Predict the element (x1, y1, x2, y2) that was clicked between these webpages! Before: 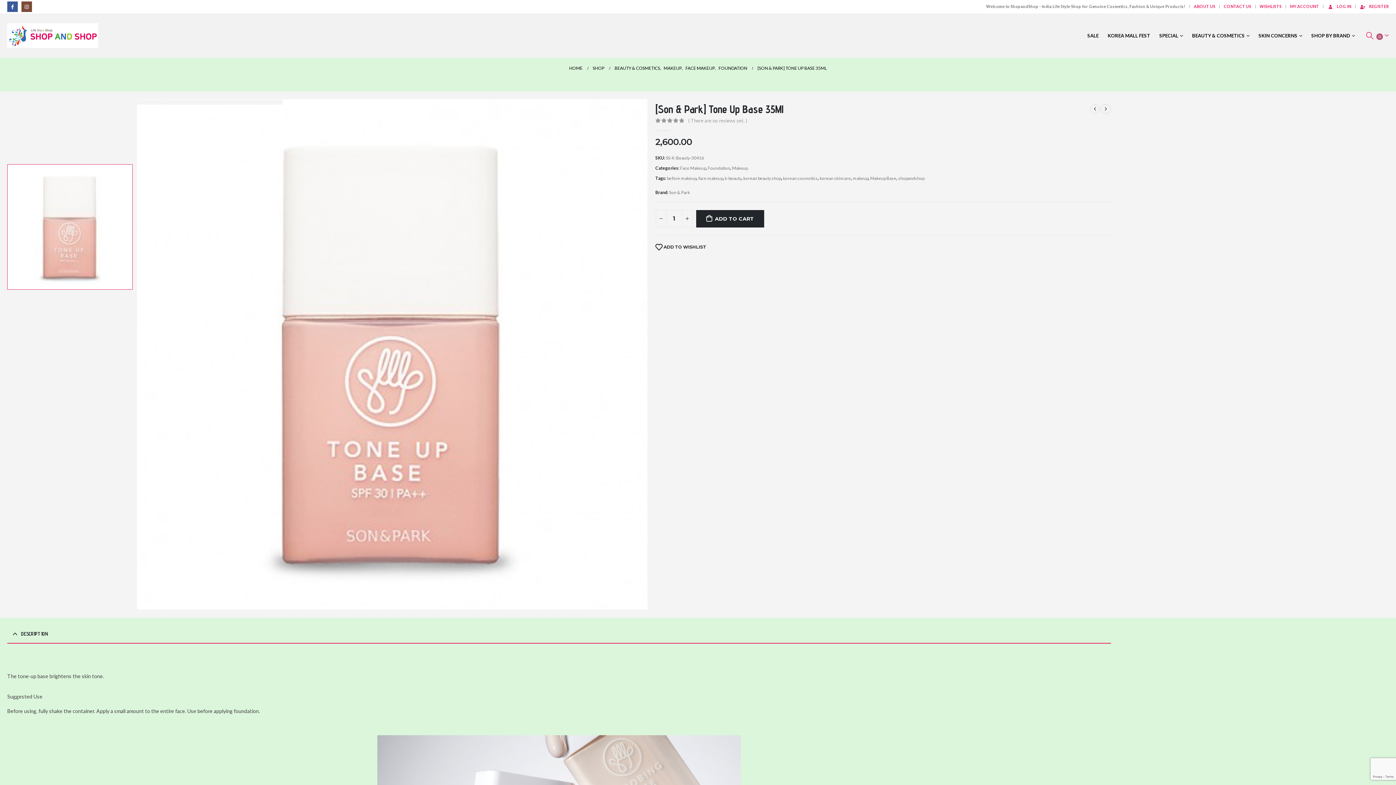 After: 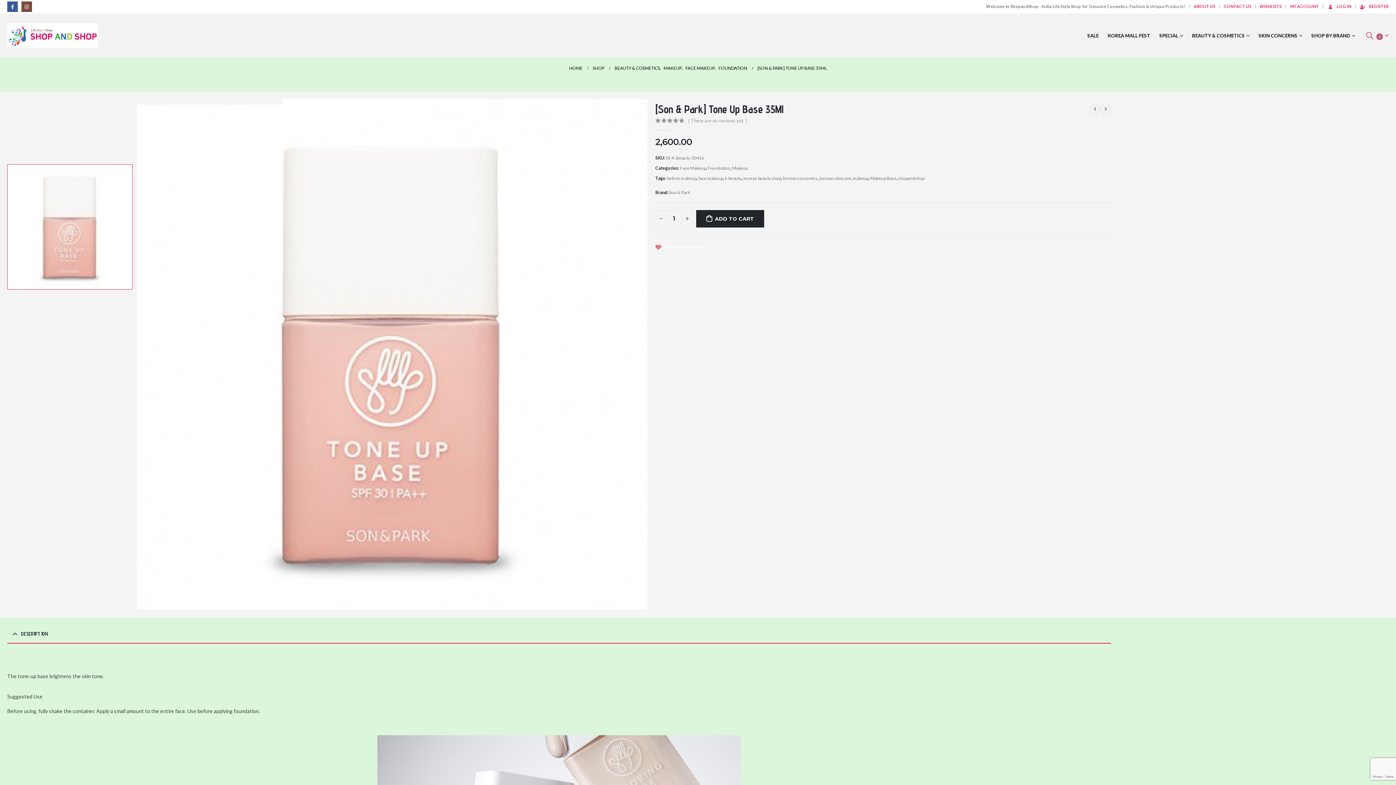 Action: label:  ADD TO WISHLIST bbox: (655, 240, 706, 254)